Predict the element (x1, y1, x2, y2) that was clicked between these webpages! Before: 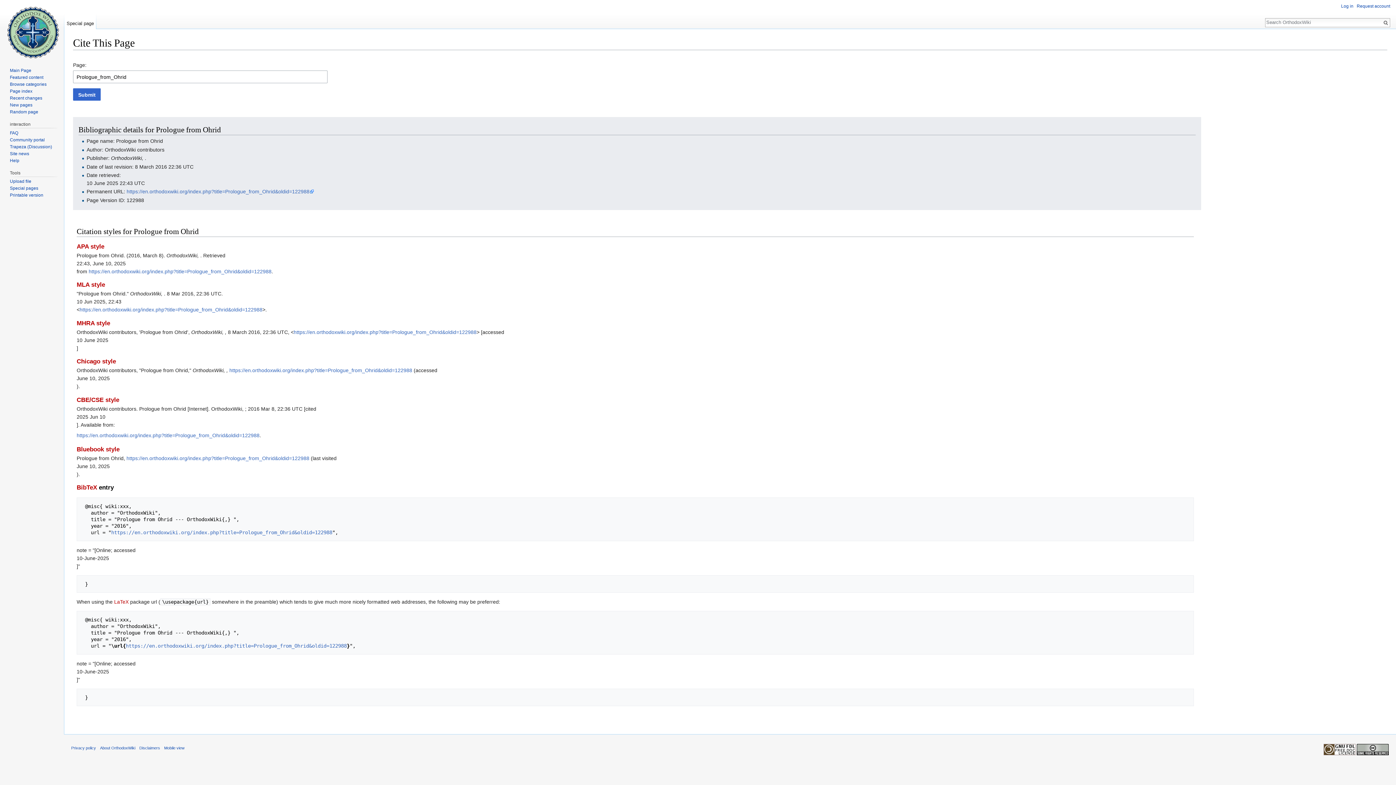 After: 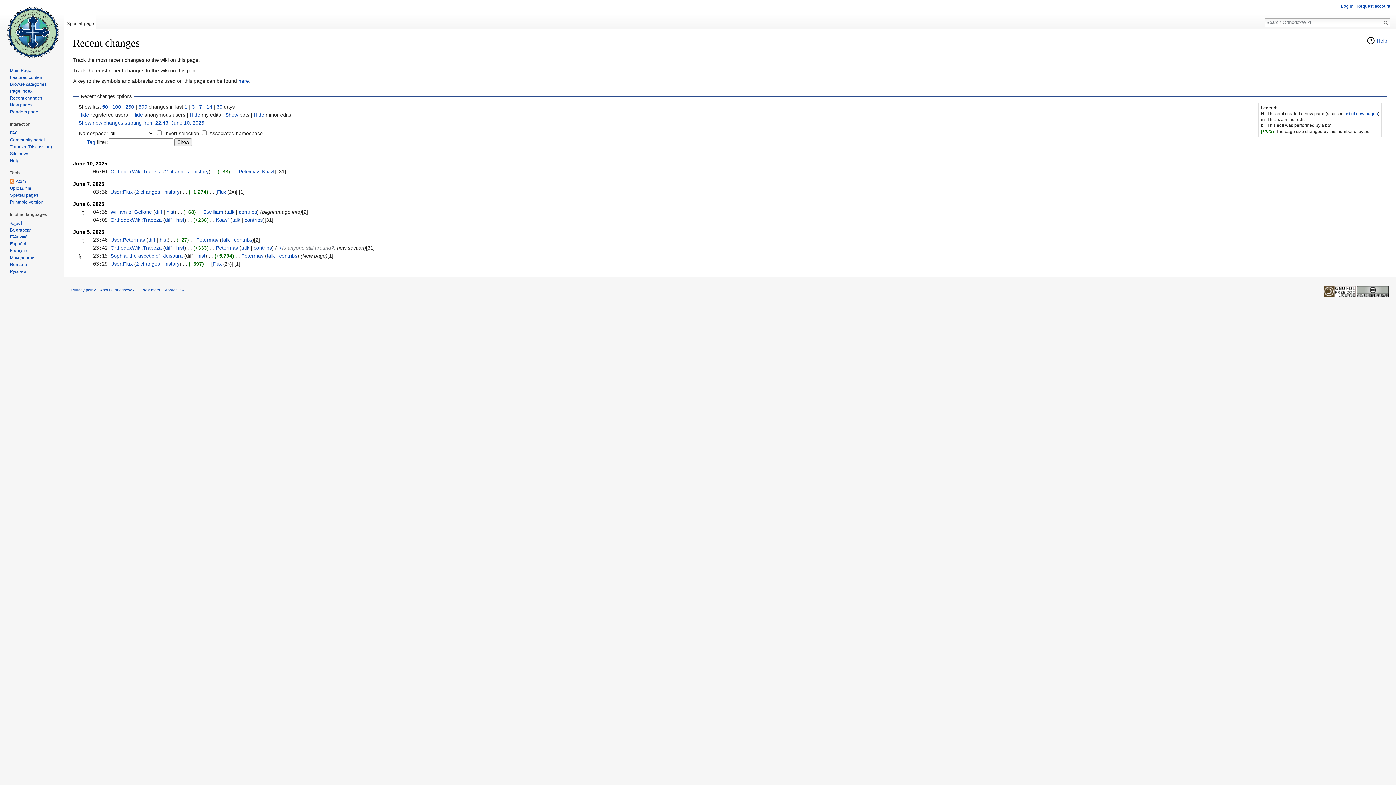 Action: label: Recent changes bbox: (9, 95, 42, 100)